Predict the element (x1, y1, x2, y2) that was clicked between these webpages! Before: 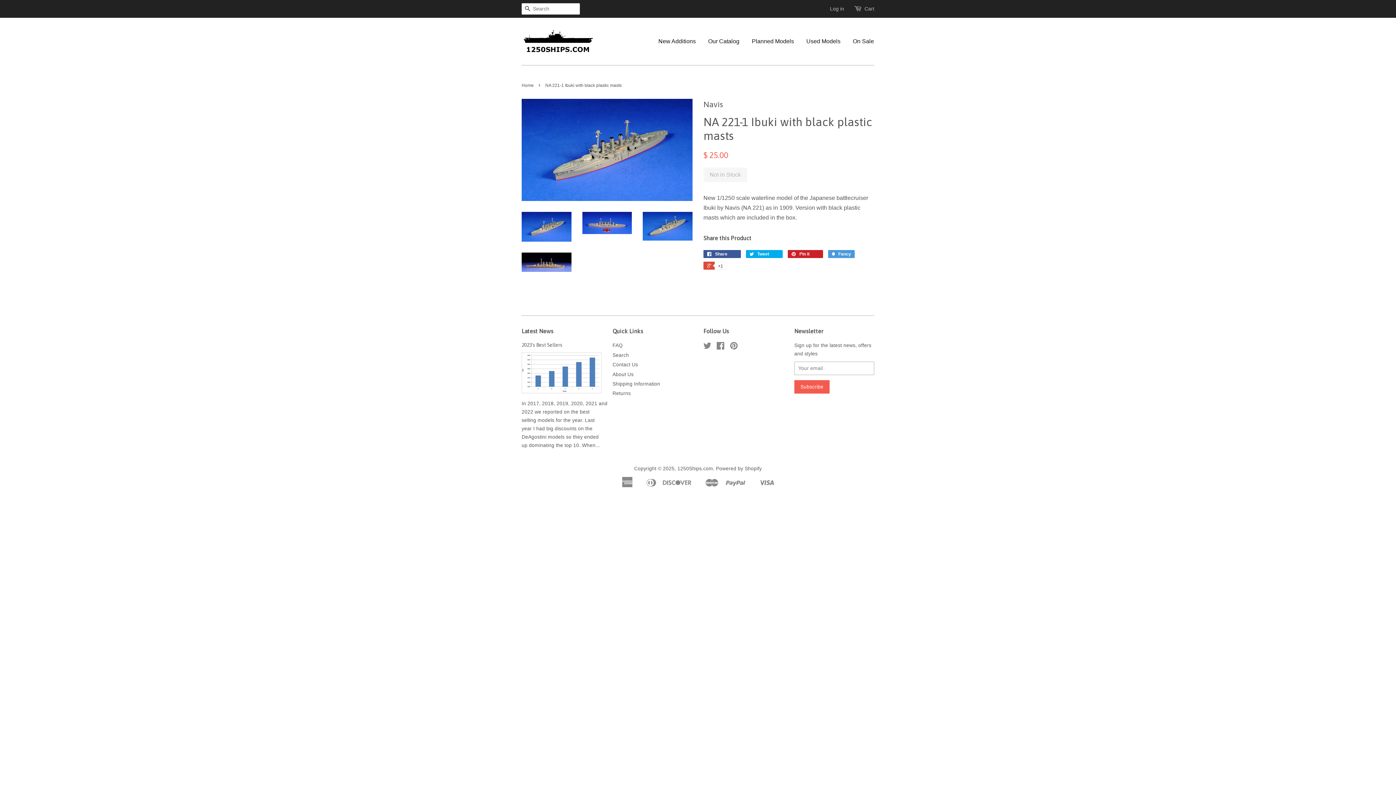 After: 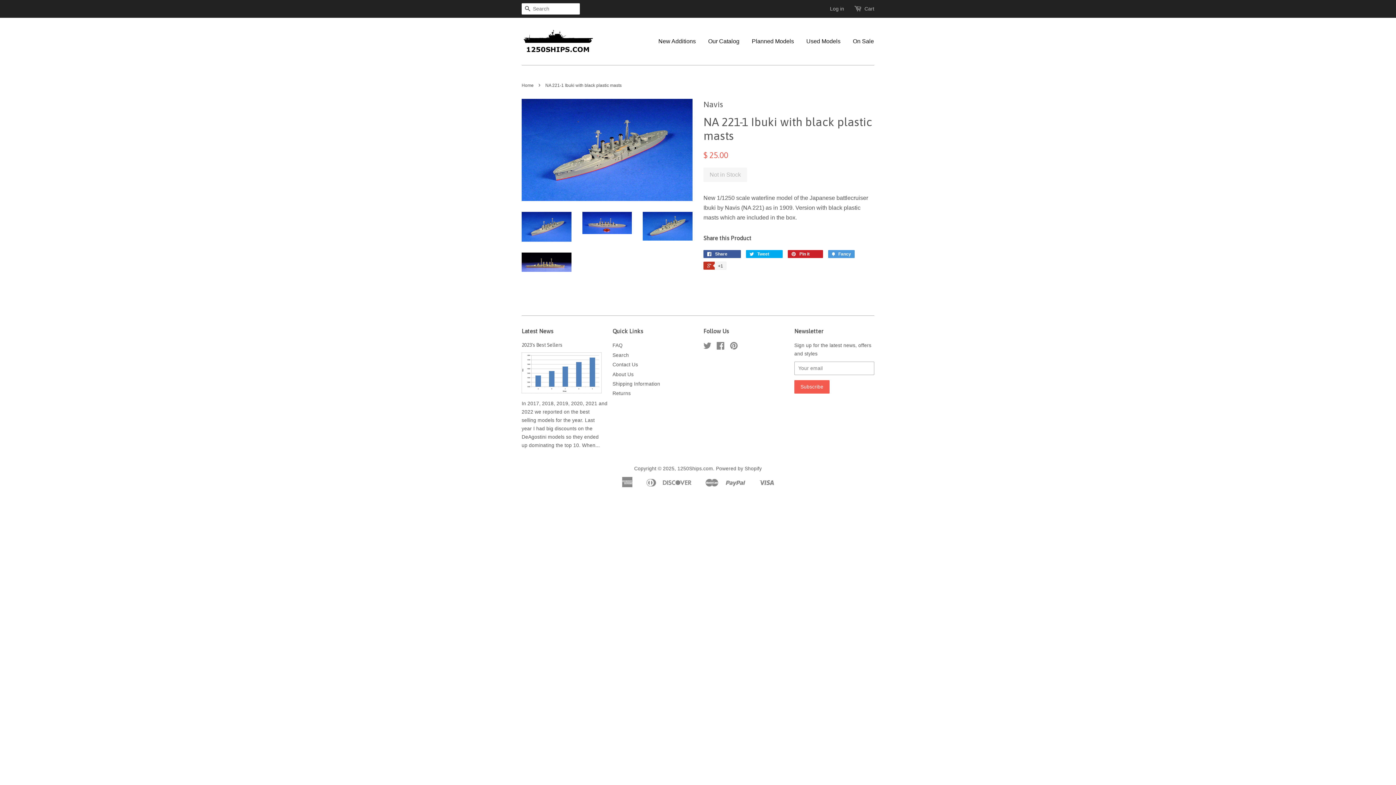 Action: bbox: (703, 261, 725, 269) label:  +1